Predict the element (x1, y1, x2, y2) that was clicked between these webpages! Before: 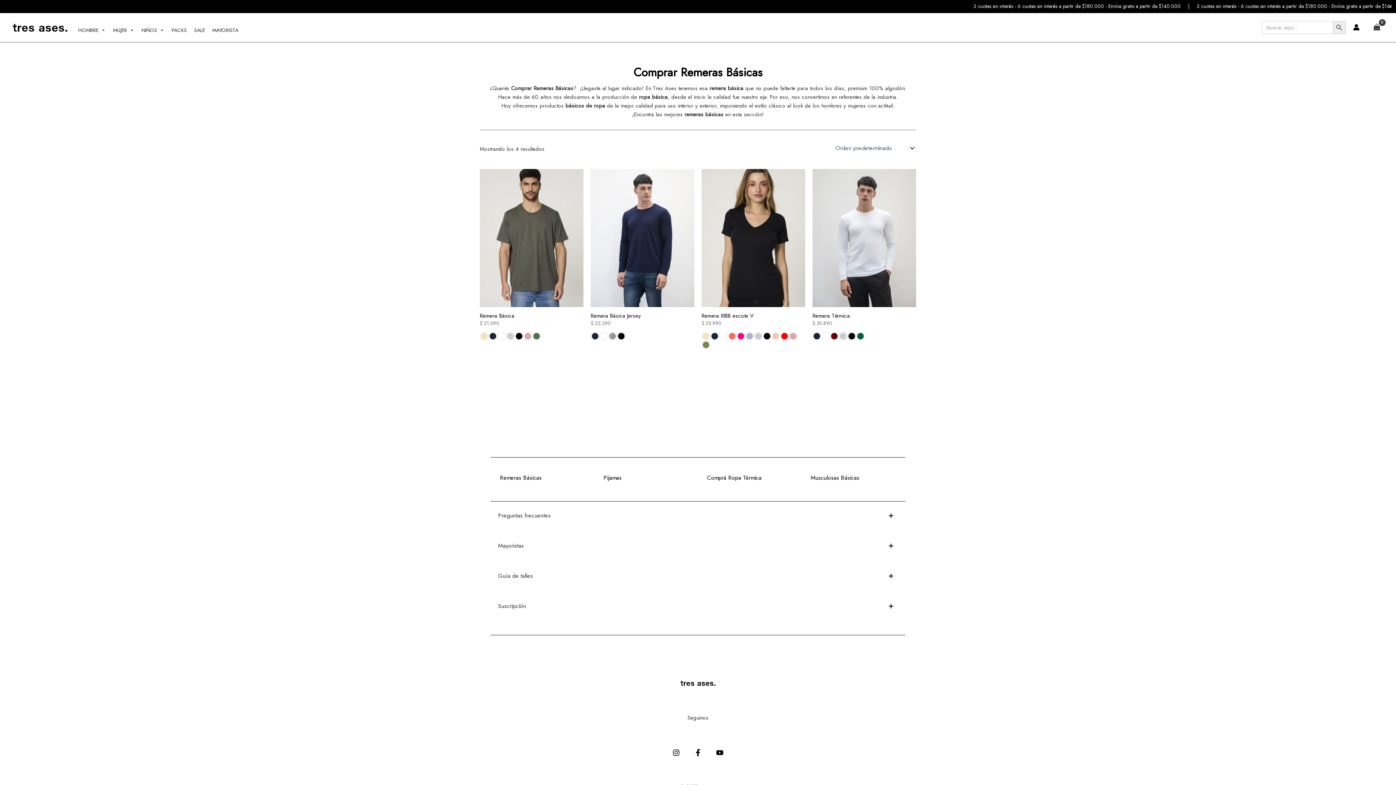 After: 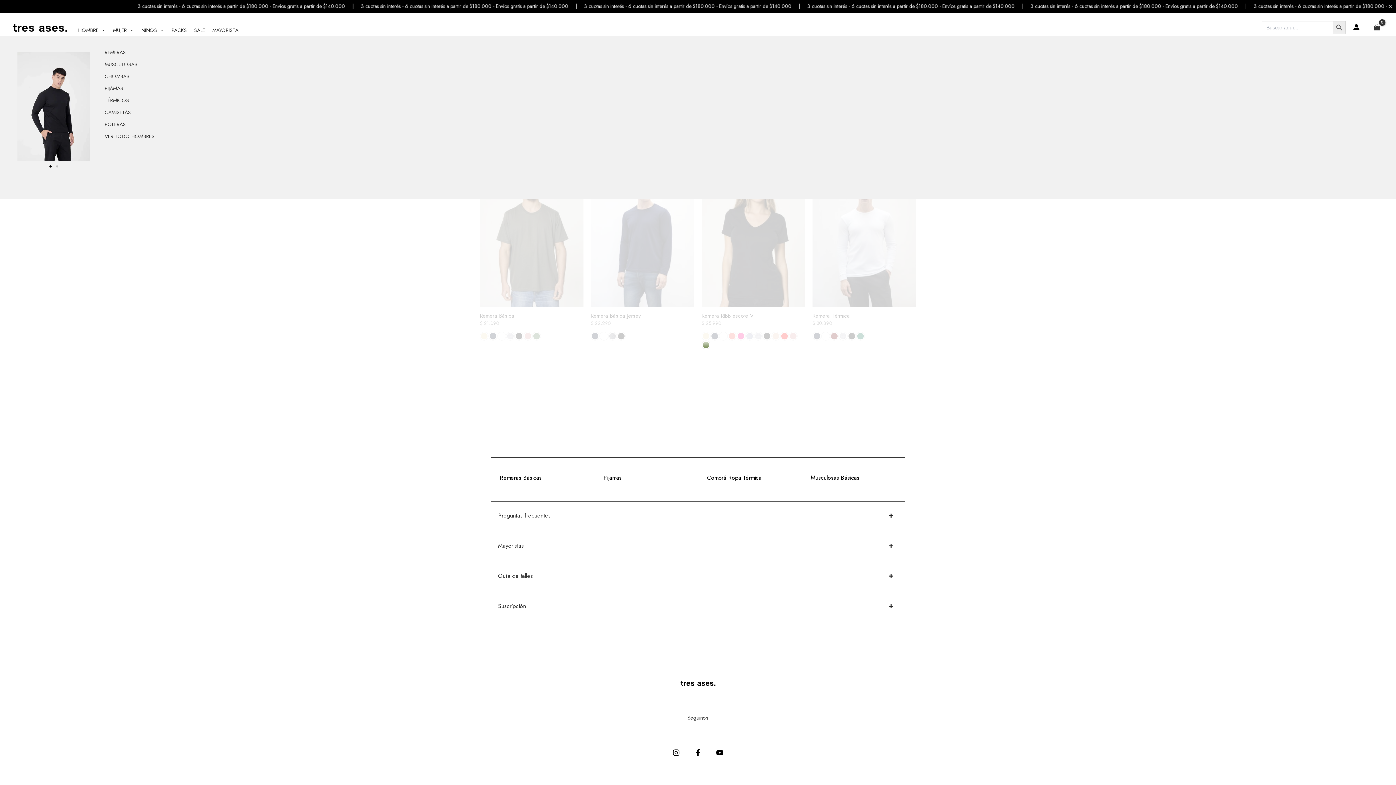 Action: label: HOMBRE bbox: (74, 24, 109, 35)